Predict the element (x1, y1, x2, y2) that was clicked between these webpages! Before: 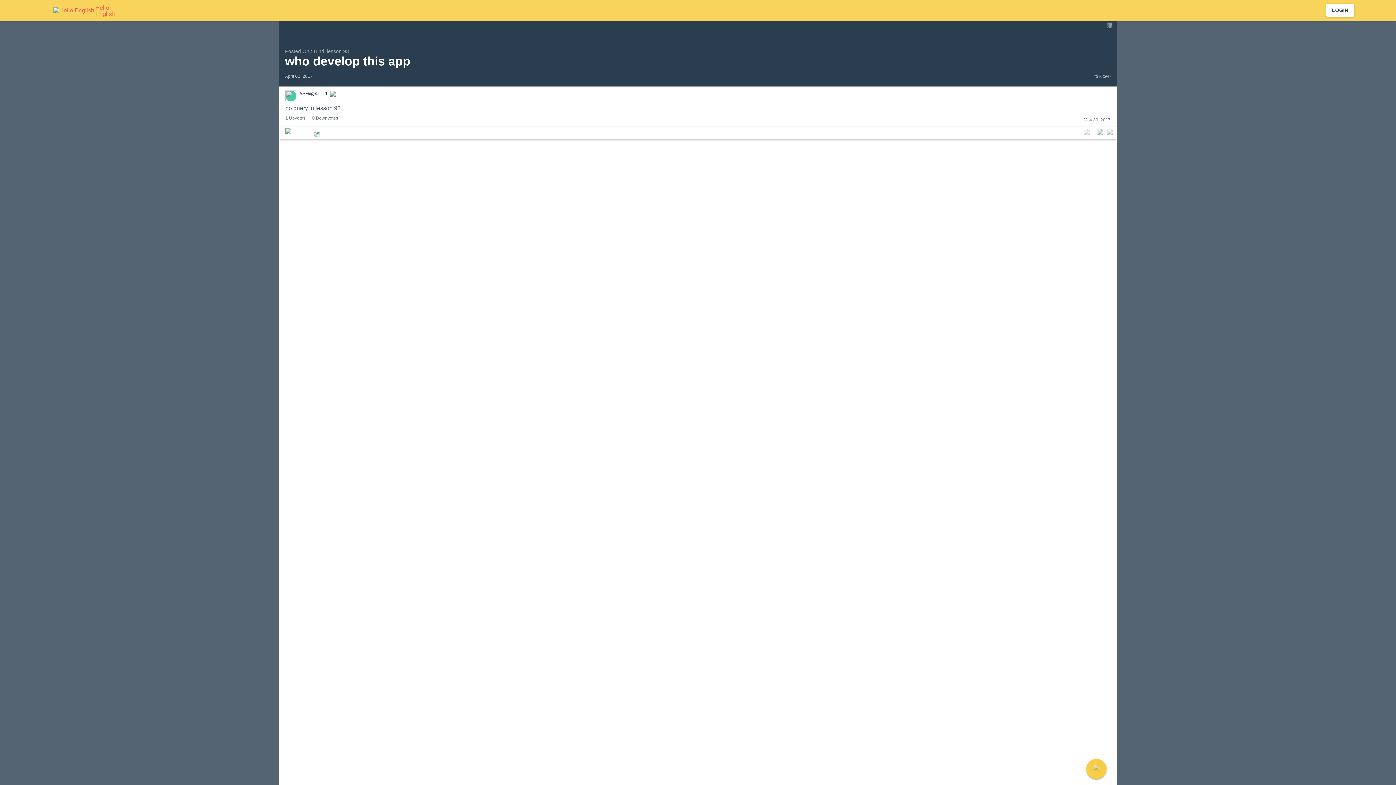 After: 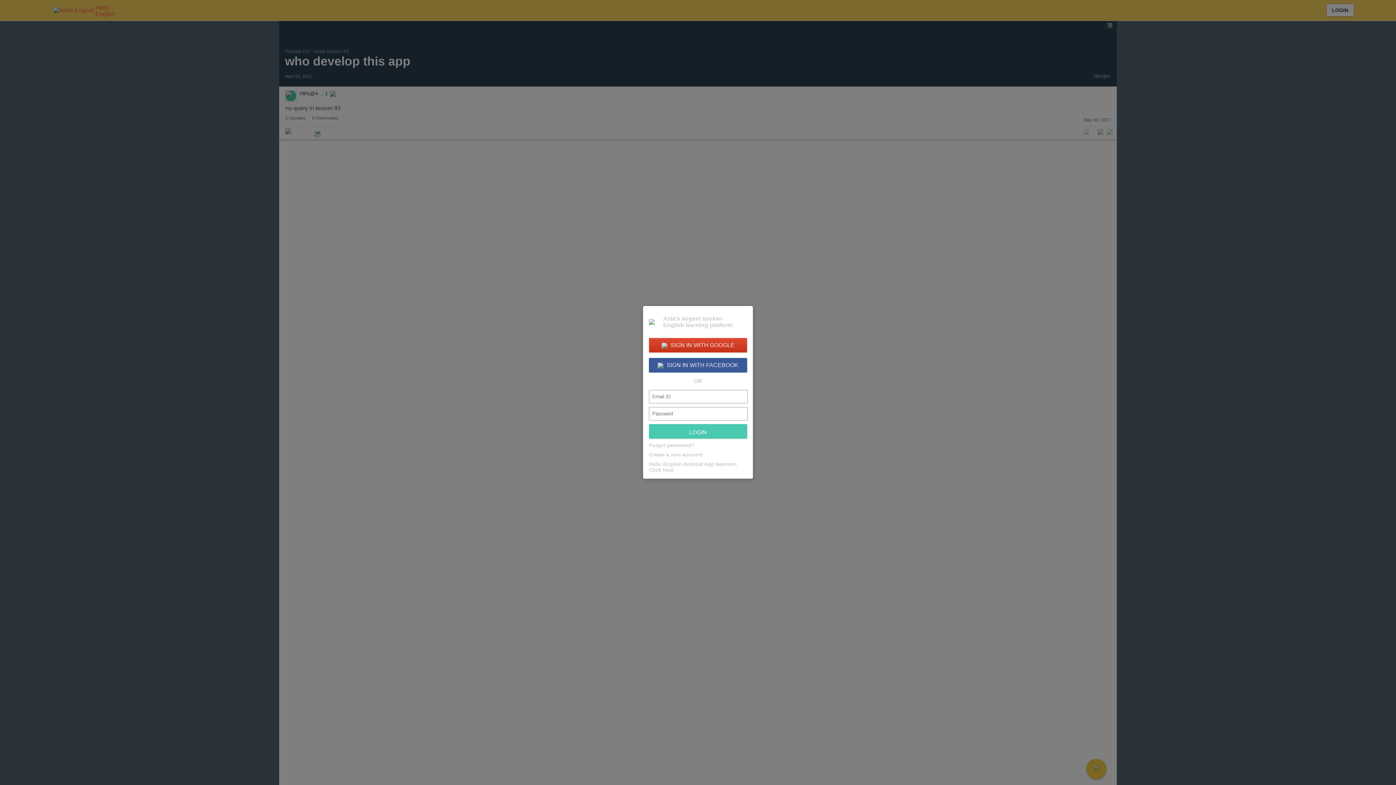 Action: bbox: (1326, 3, 1354, 16) label: LOGIN